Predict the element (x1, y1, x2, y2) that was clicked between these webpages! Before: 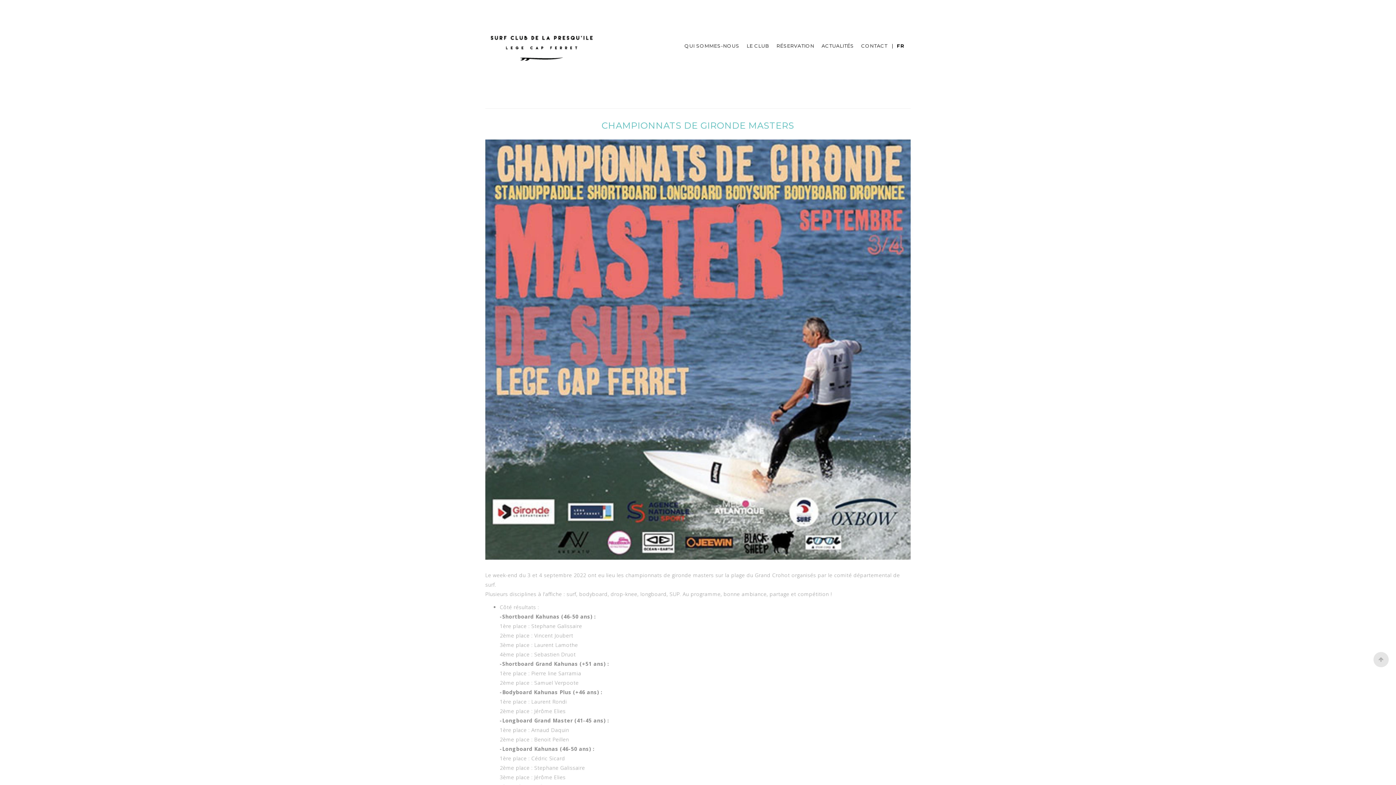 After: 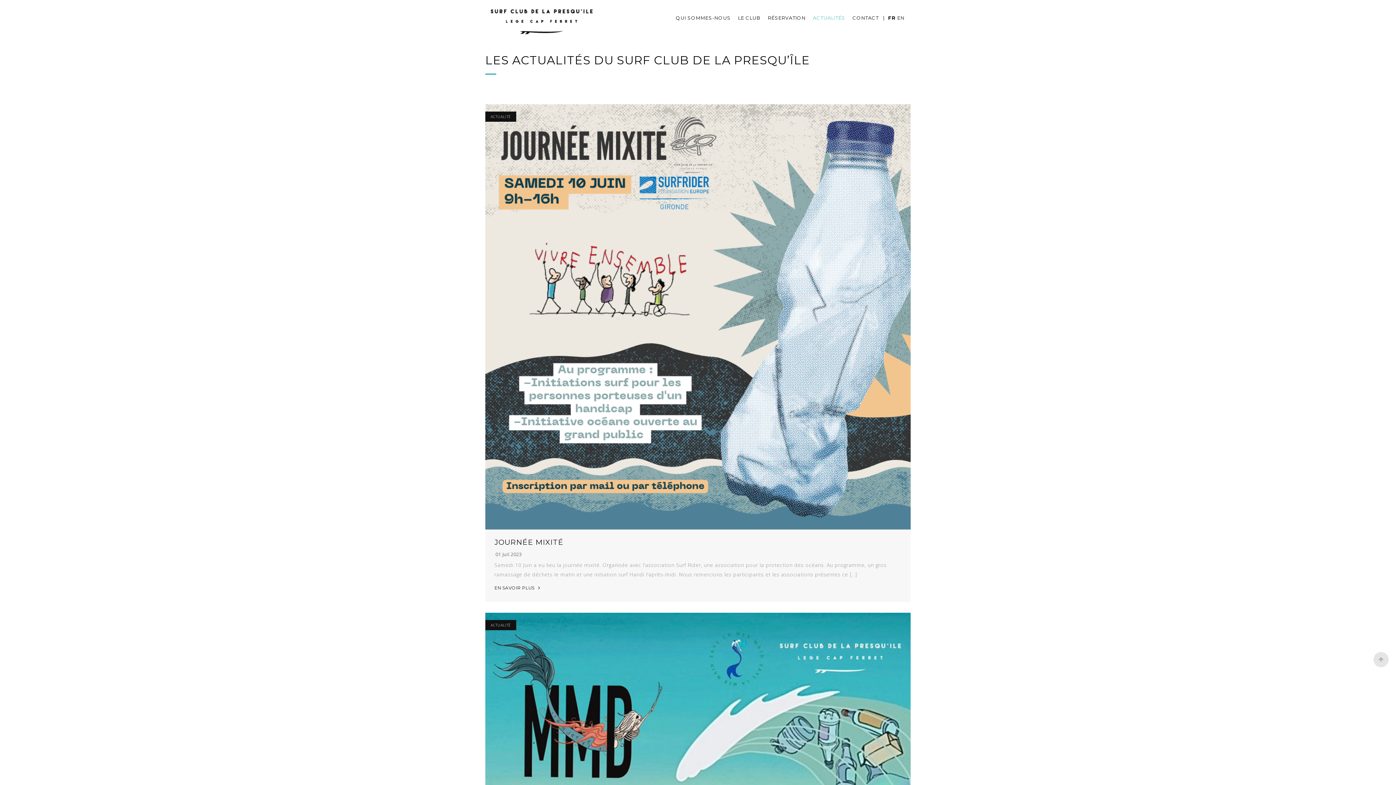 Action: bbox: (818, 35, 857, 55) label: ACTUALITÉS